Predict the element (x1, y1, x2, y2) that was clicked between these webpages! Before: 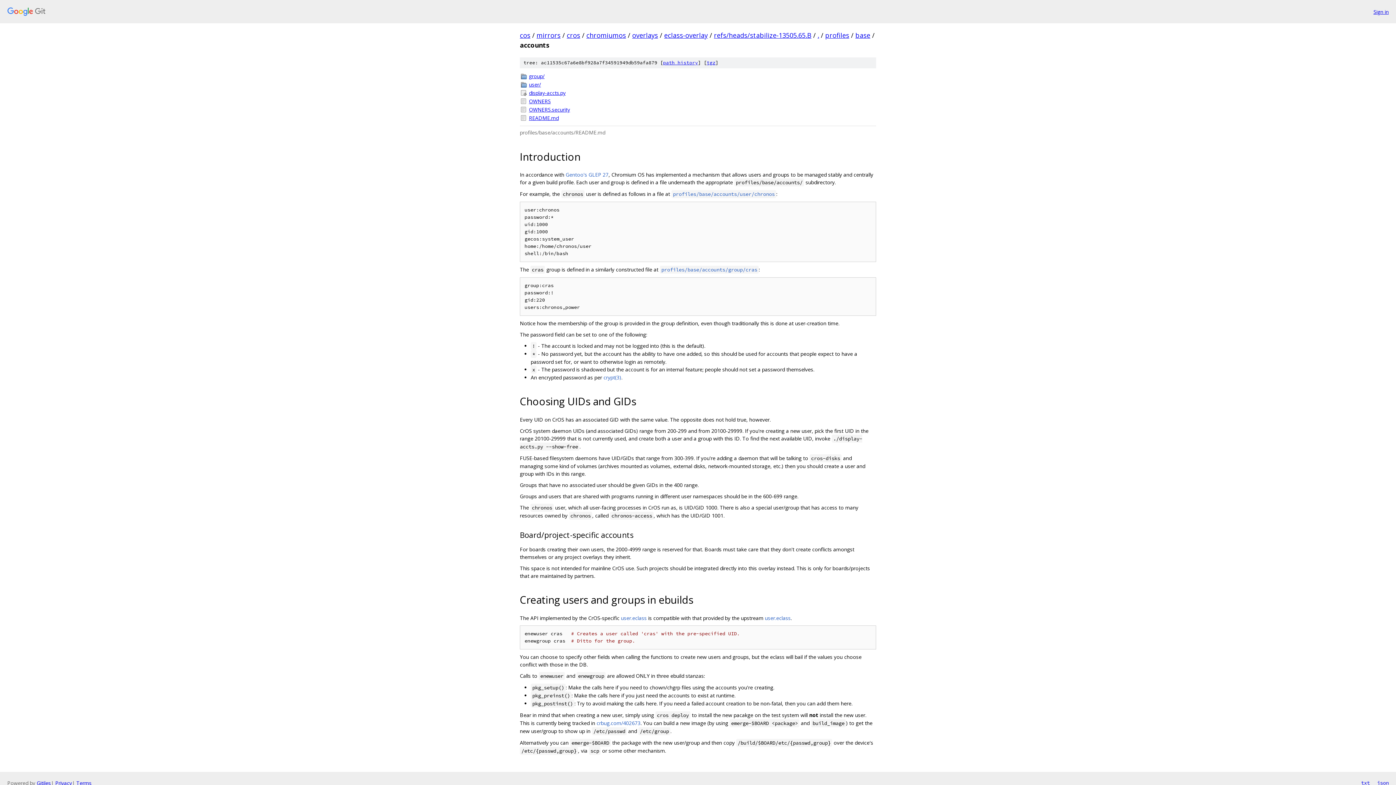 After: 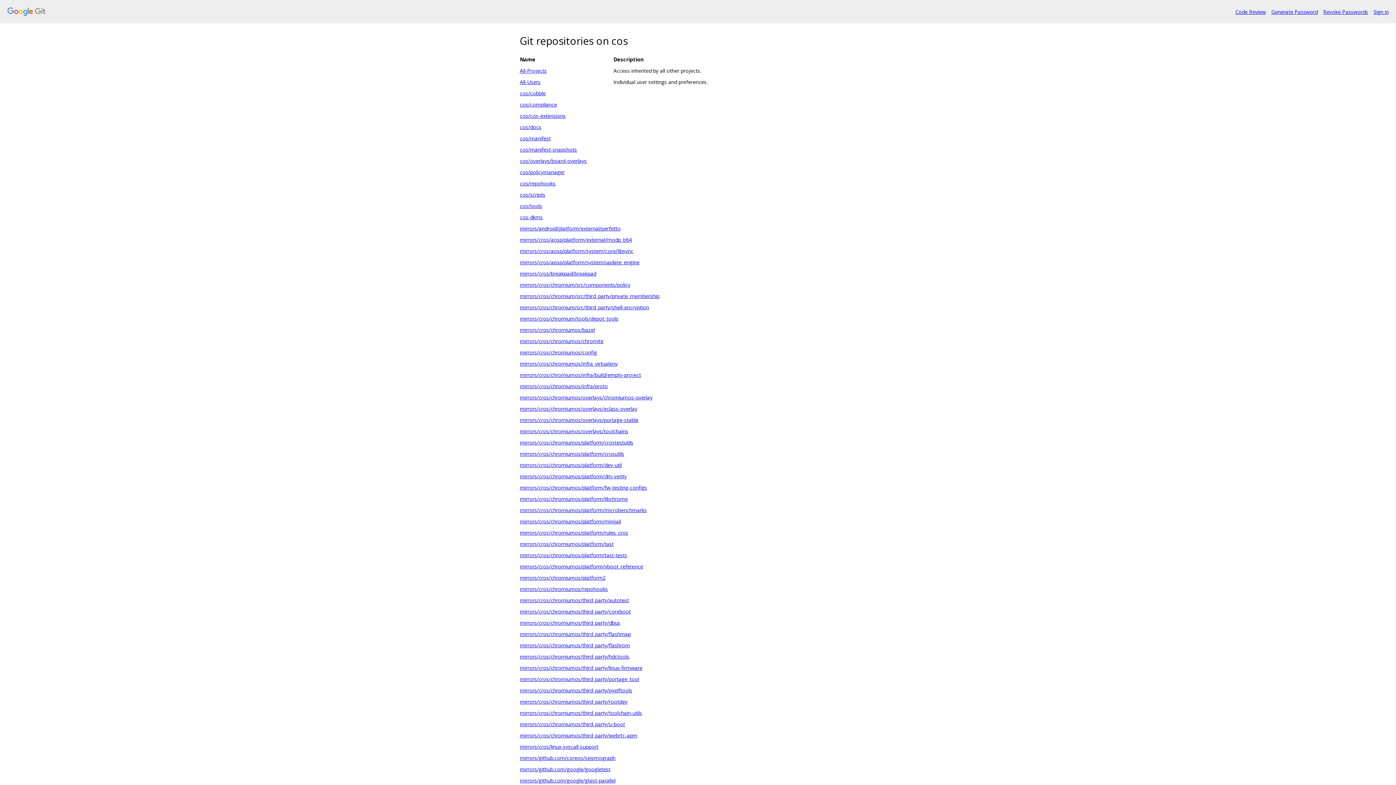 Action: bbox: (7, 7, 1368, 16)